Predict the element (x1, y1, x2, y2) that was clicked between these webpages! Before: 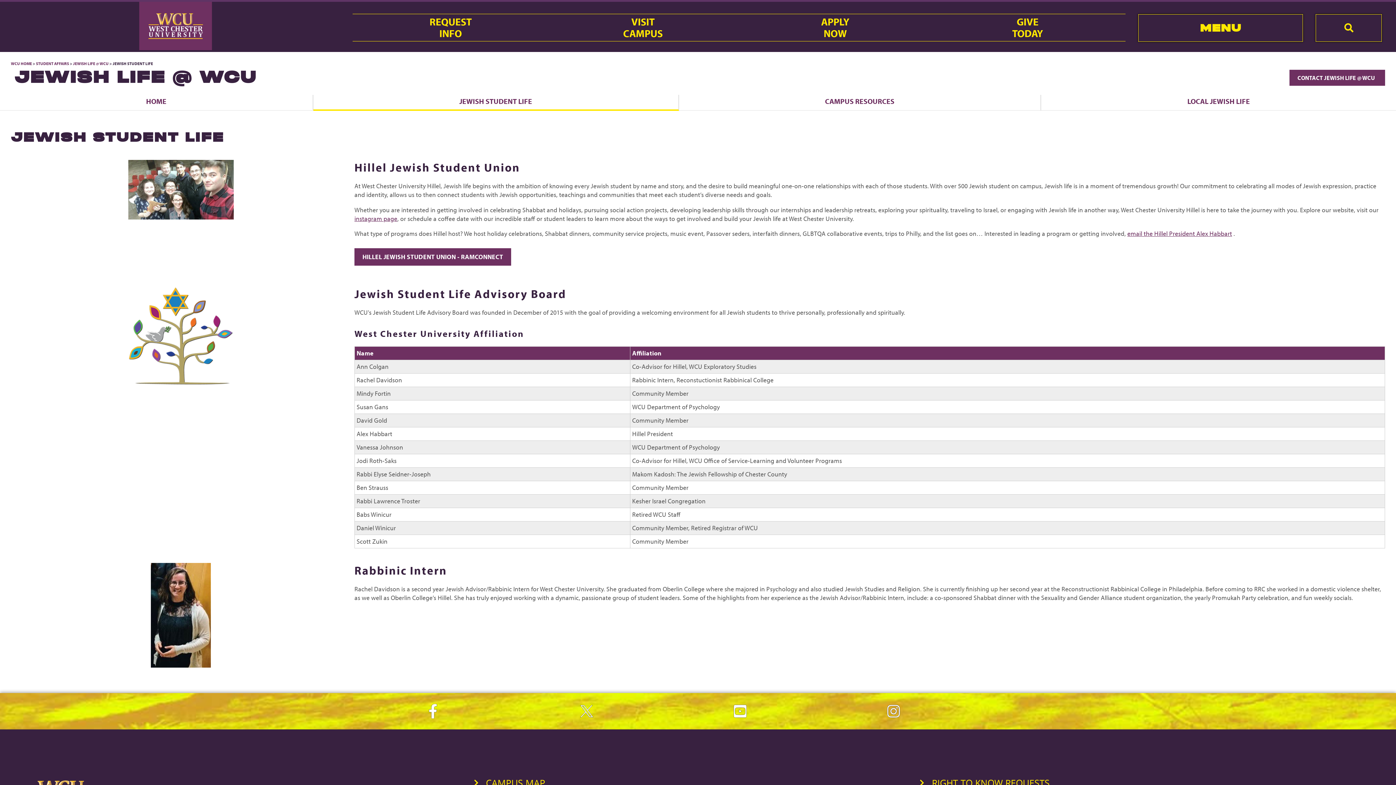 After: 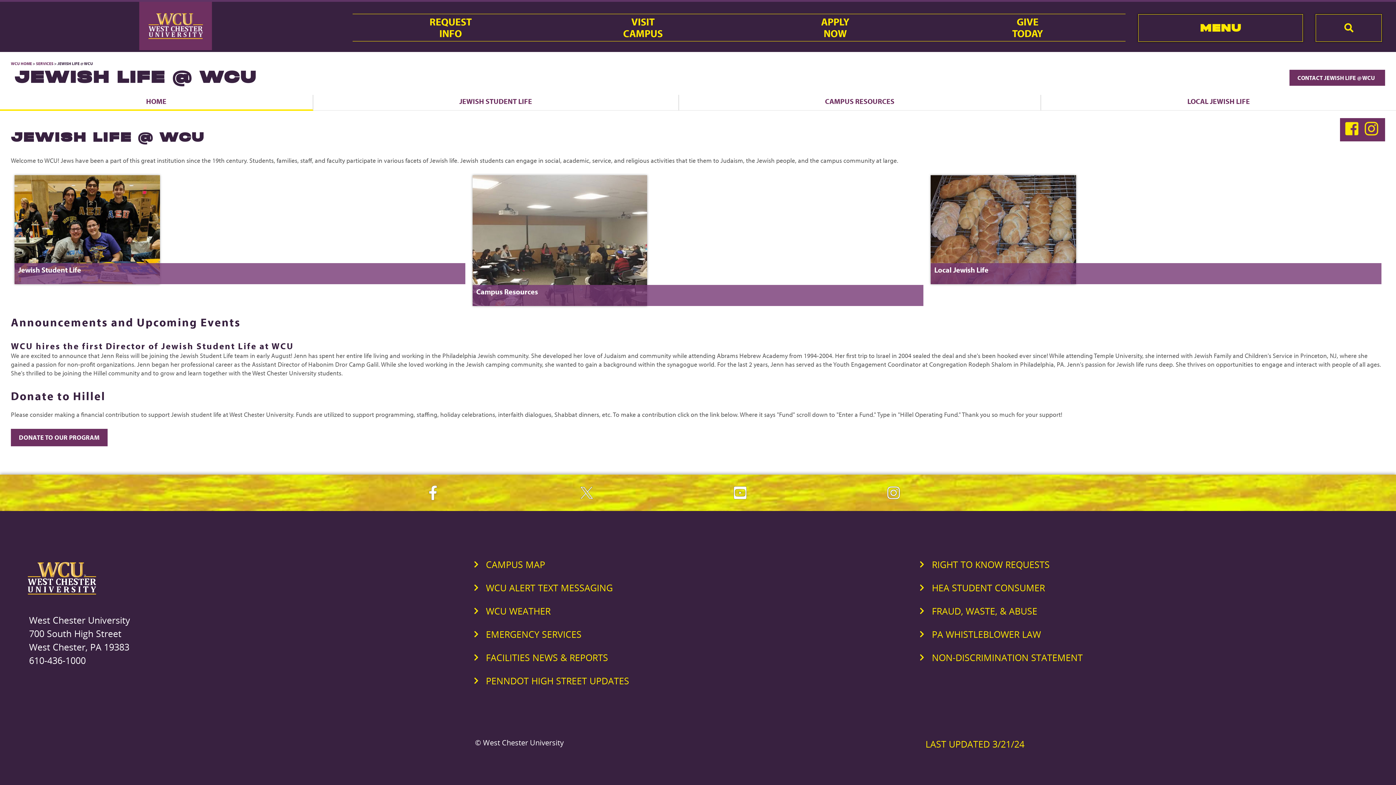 Action: label: HOME bbox: (0, 95, 313, 111)